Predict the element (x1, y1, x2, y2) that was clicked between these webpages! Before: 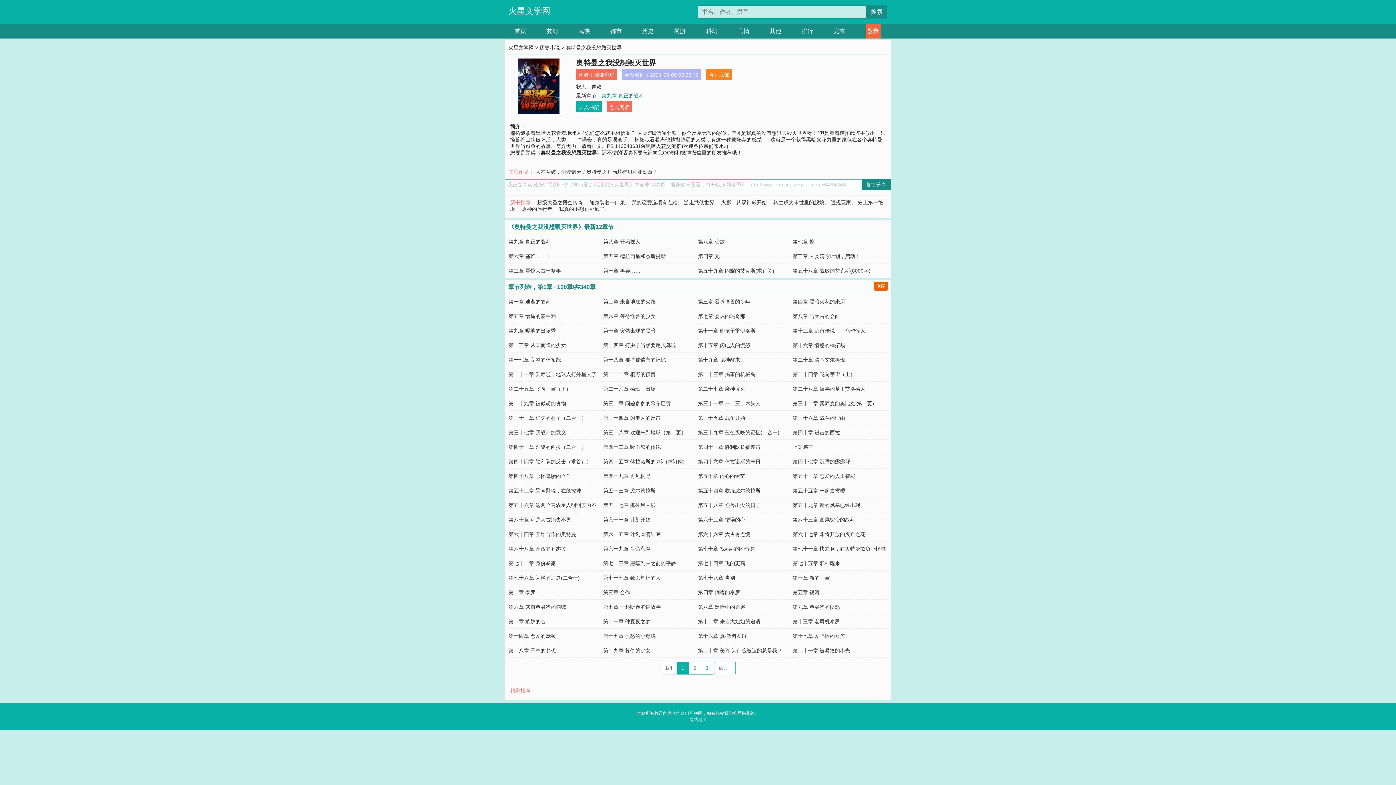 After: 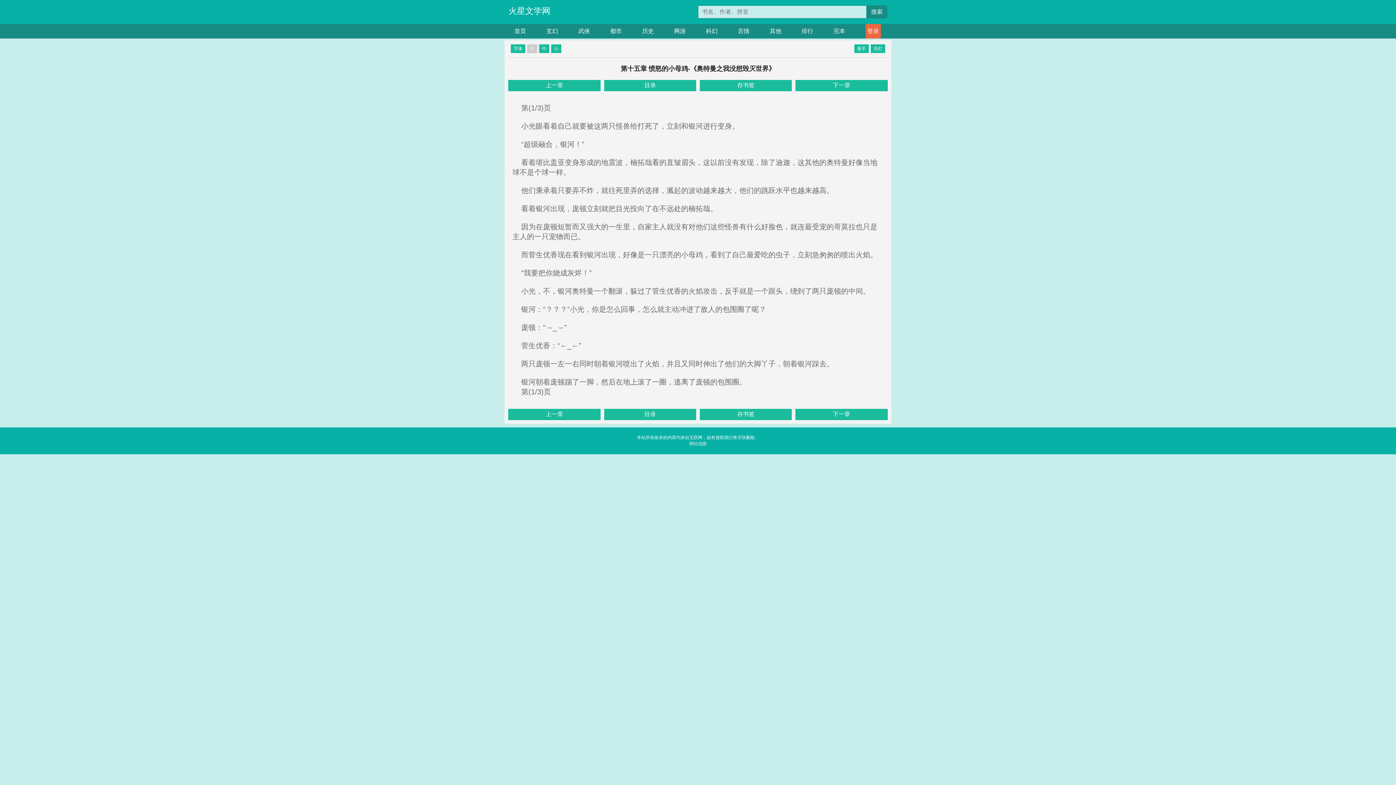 Action: label: 第十五章 愤怒的小母鸡 bbox: (603, 633, 655, 639)